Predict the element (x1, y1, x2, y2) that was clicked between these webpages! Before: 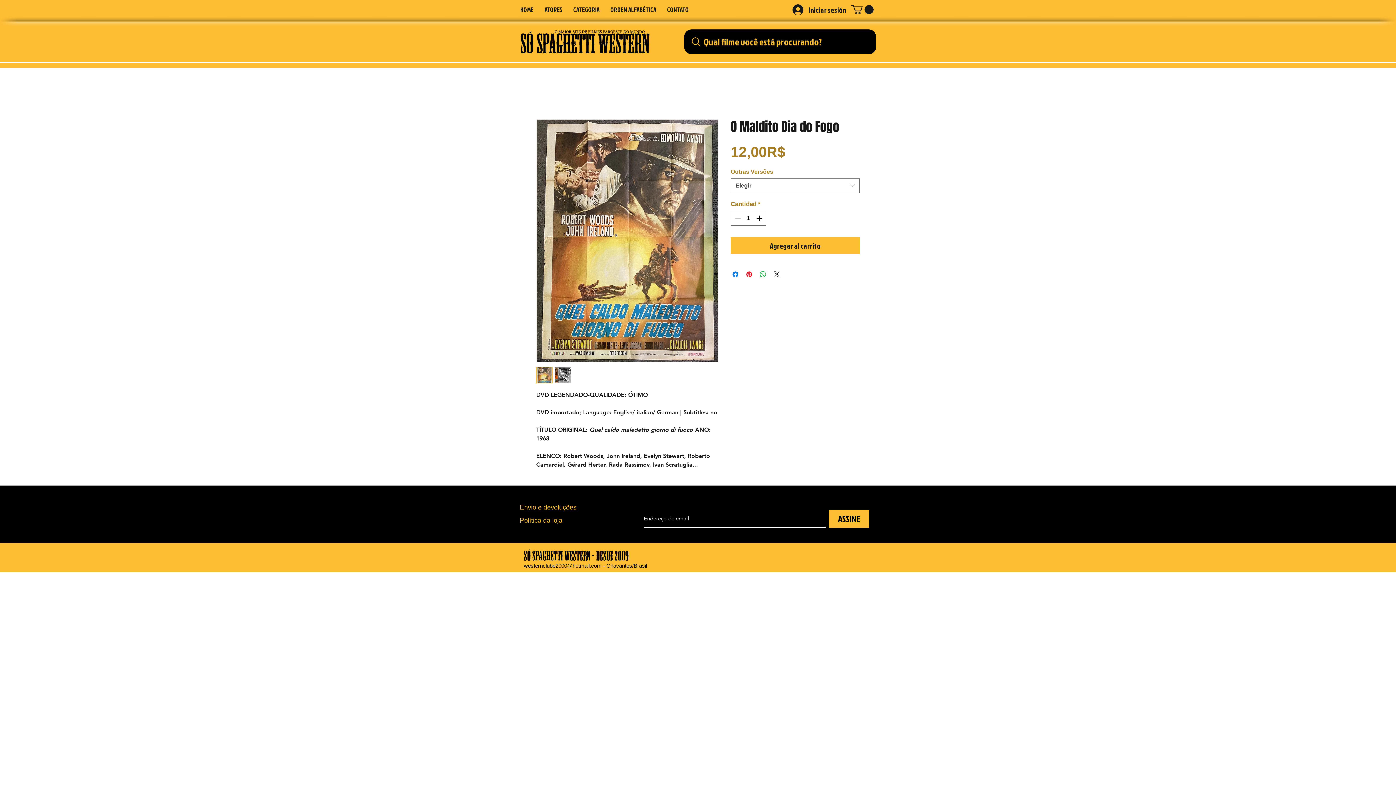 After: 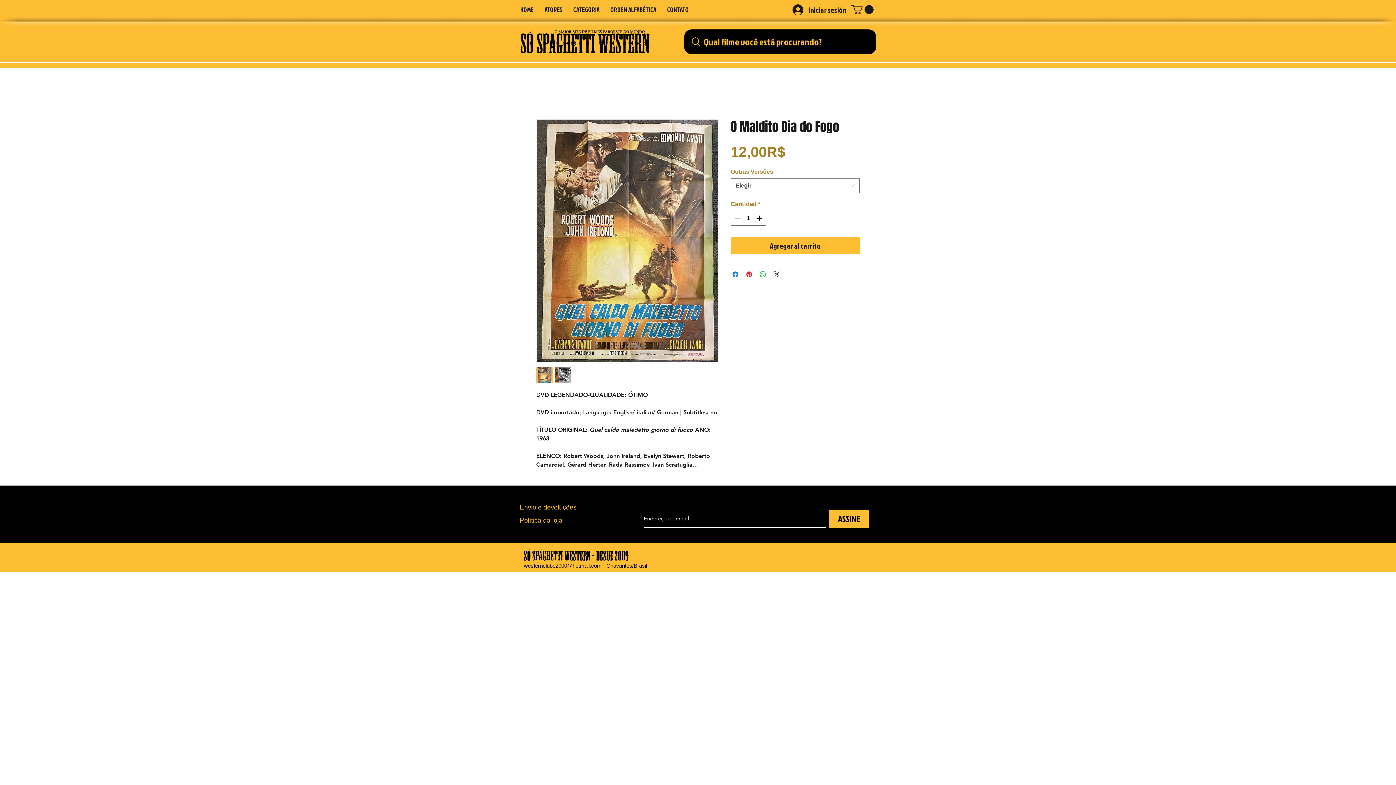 Action: label: ASSINE bbox: (829, 510, 869, 527)